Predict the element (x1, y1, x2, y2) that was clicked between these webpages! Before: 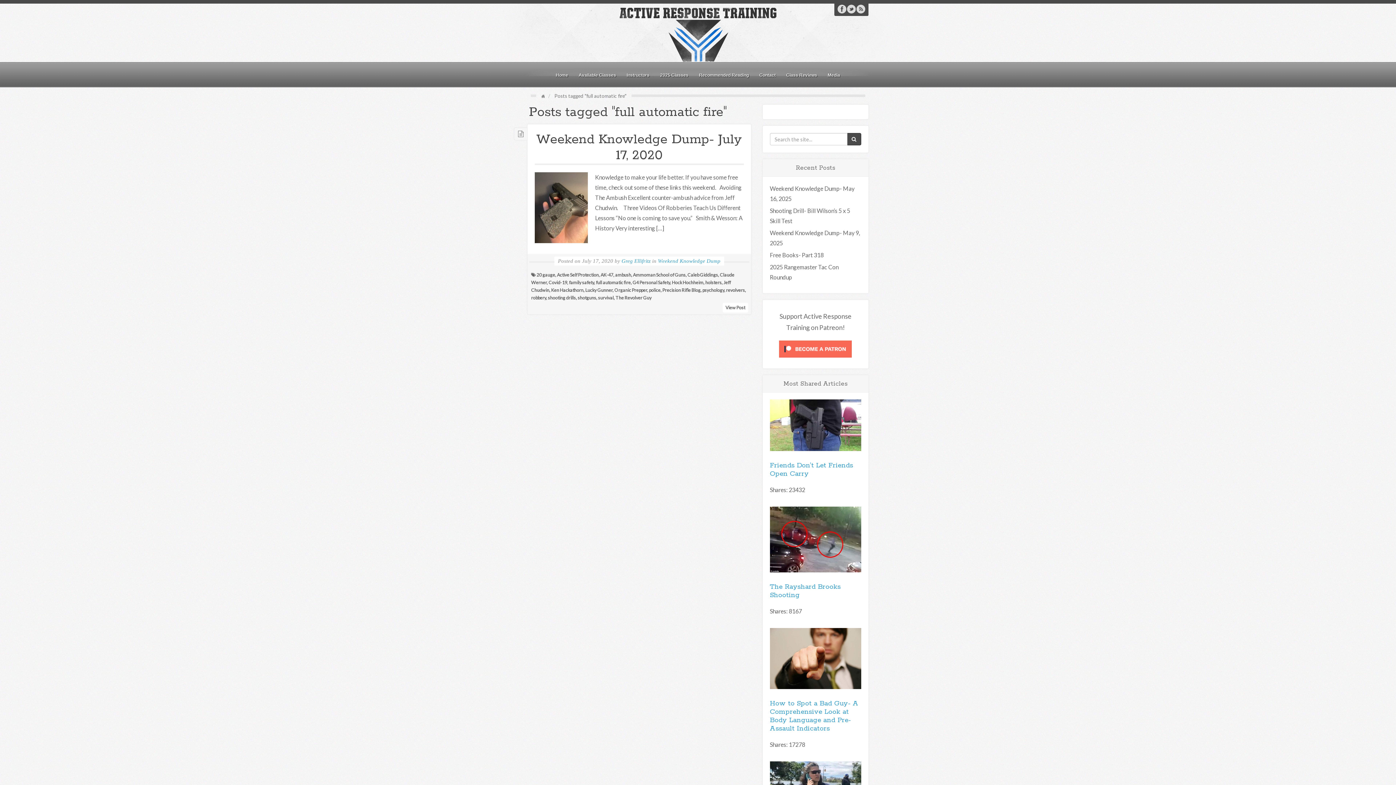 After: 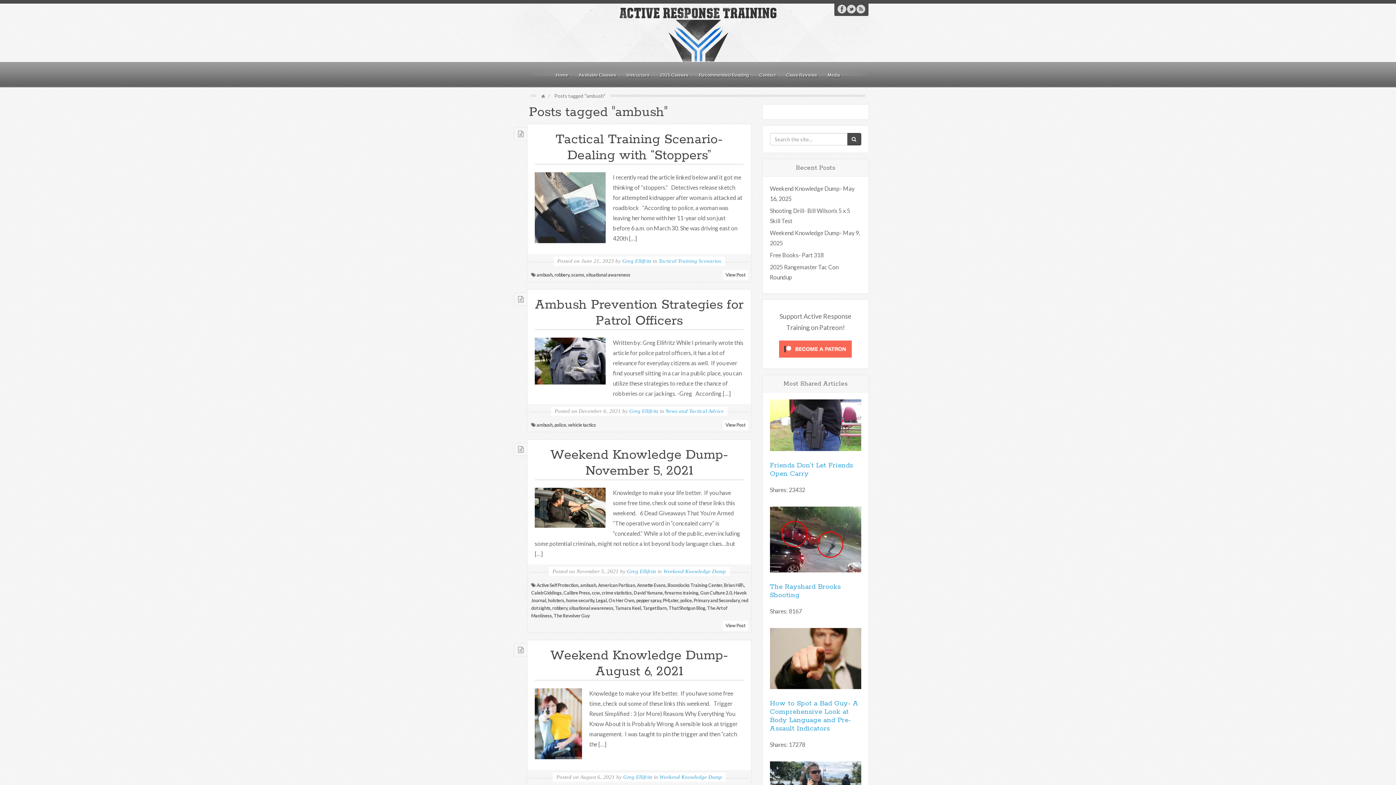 Action: bbox: (615, 271, 631, 278) label: ambush